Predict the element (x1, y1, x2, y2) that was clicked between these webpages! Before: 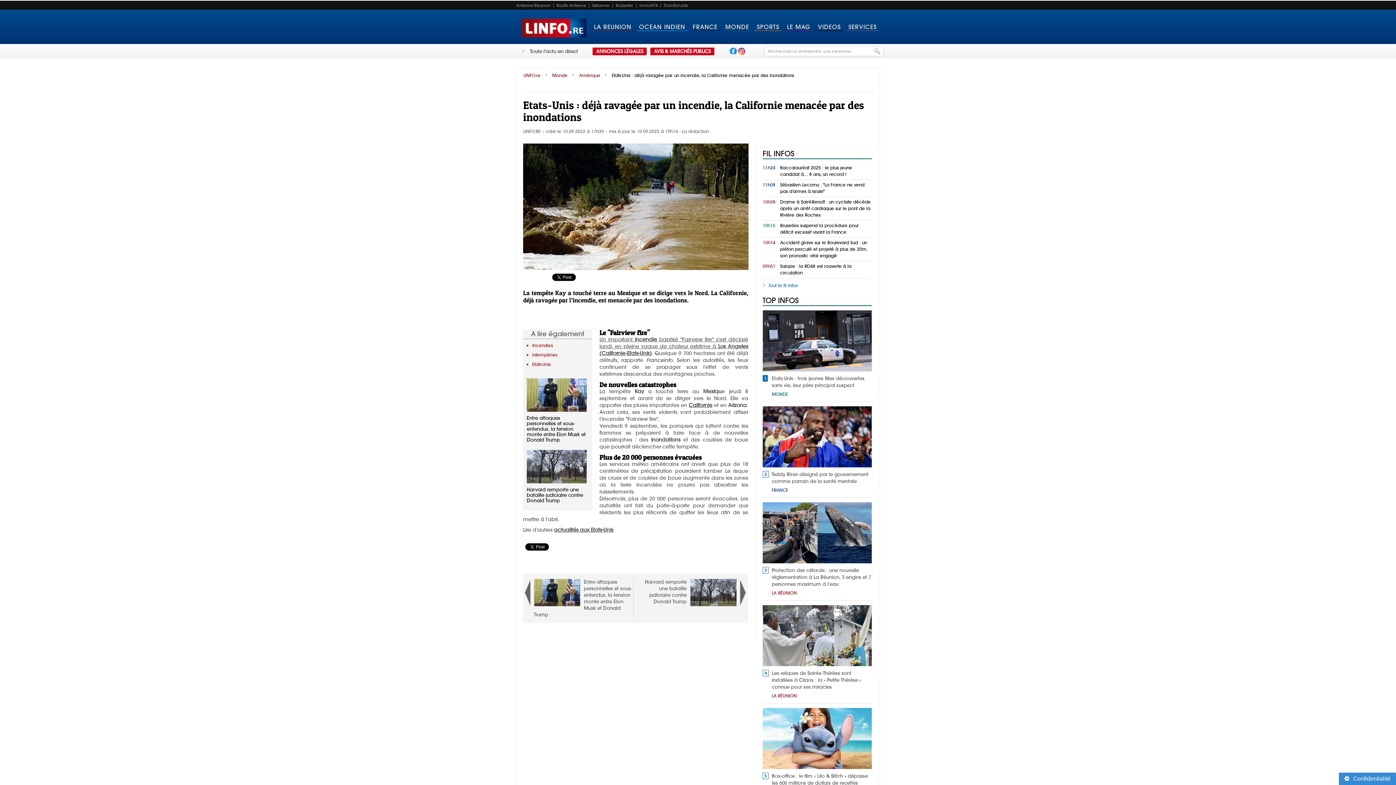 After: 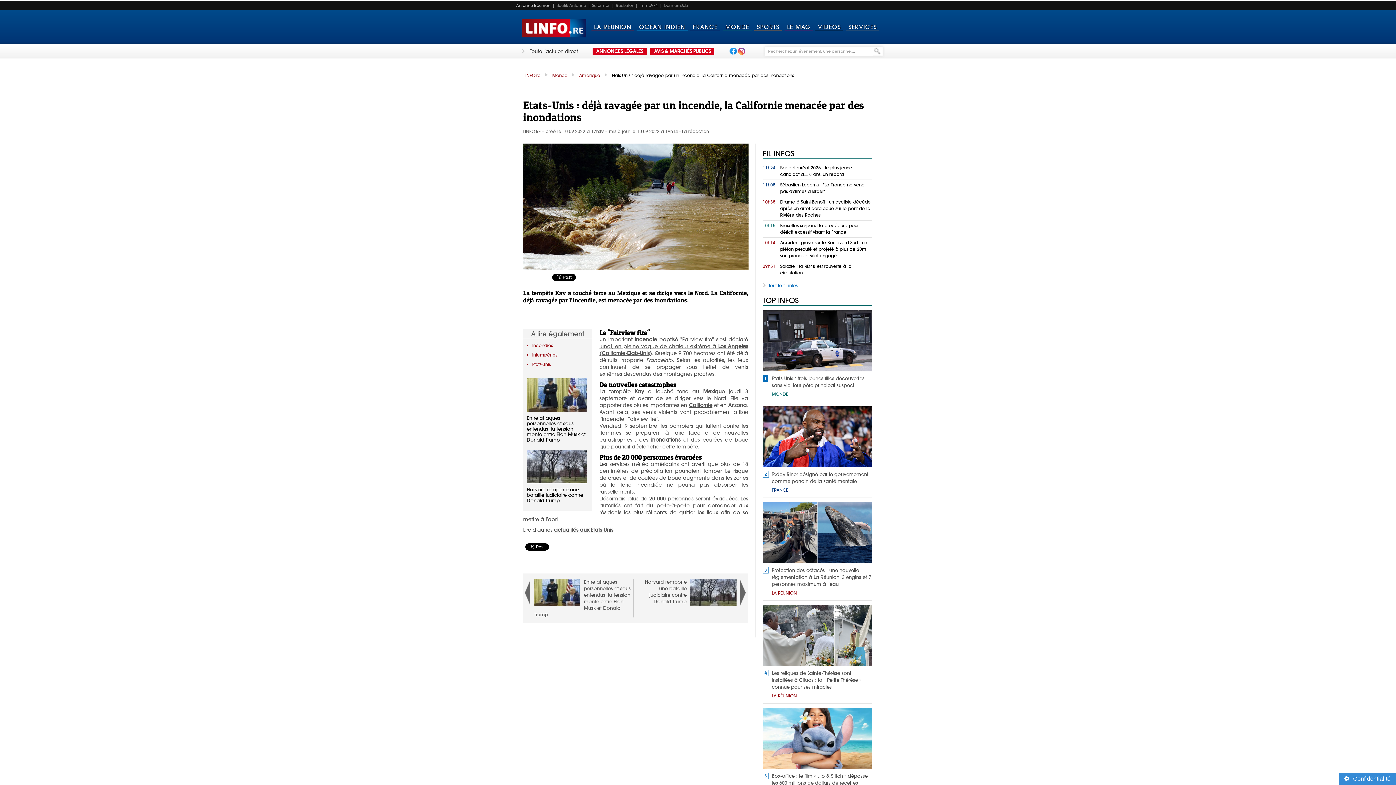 Action: label: Antenne Réunion bbox: (516, 3, 553, 7)